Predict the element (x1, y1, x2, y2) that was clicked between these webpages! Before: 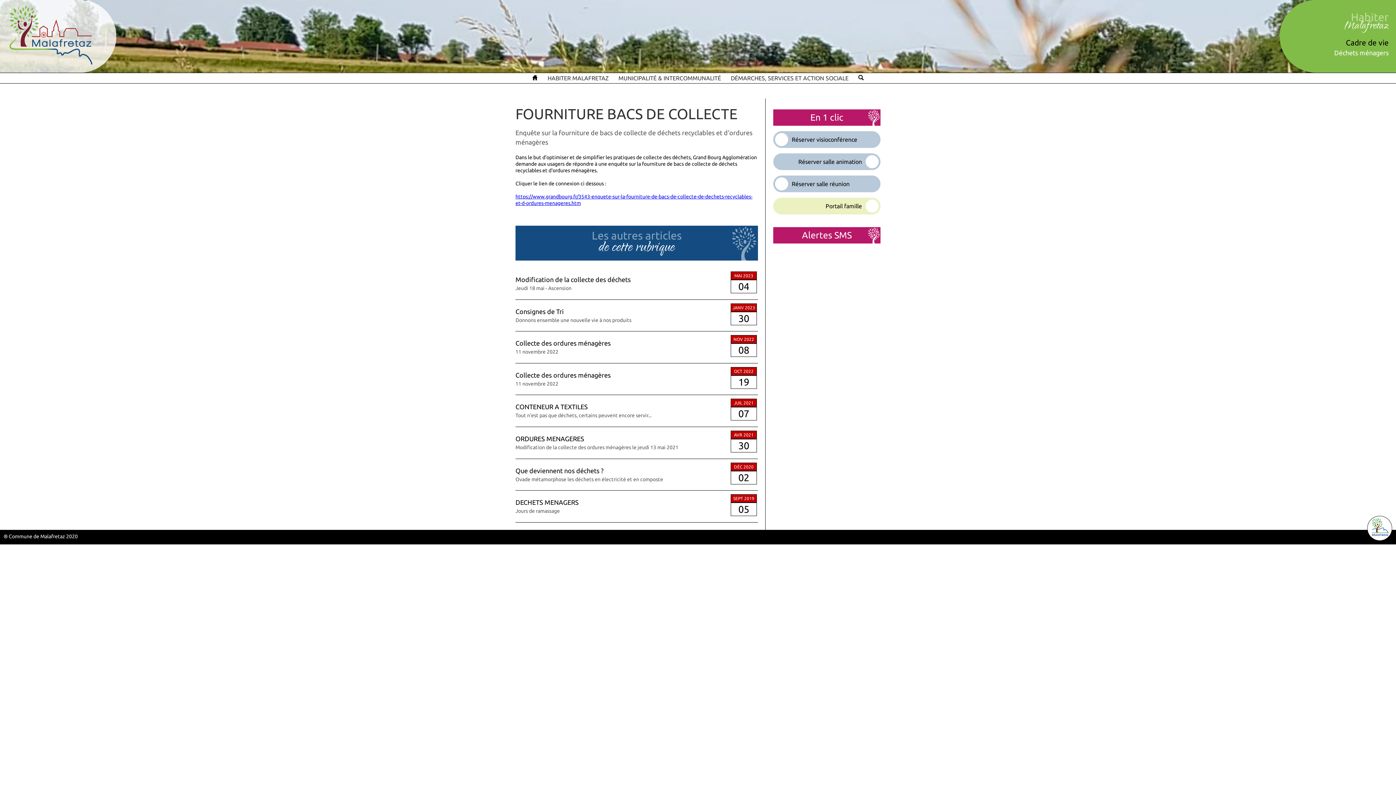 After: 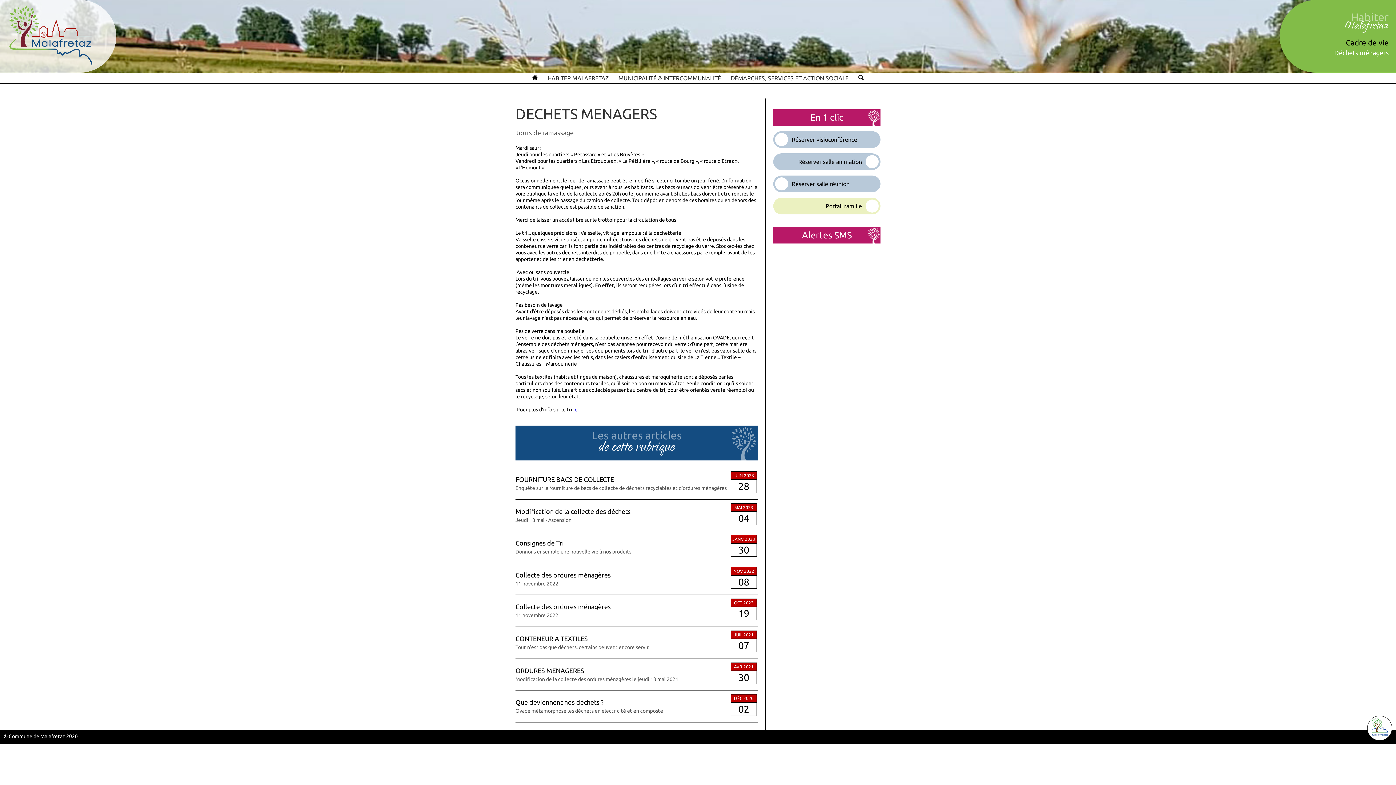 Action: label: DECHETS MENAGERS
Jours de ramassage
 
SEPT 2019
05 bbox: (515, 491, 758, 522)